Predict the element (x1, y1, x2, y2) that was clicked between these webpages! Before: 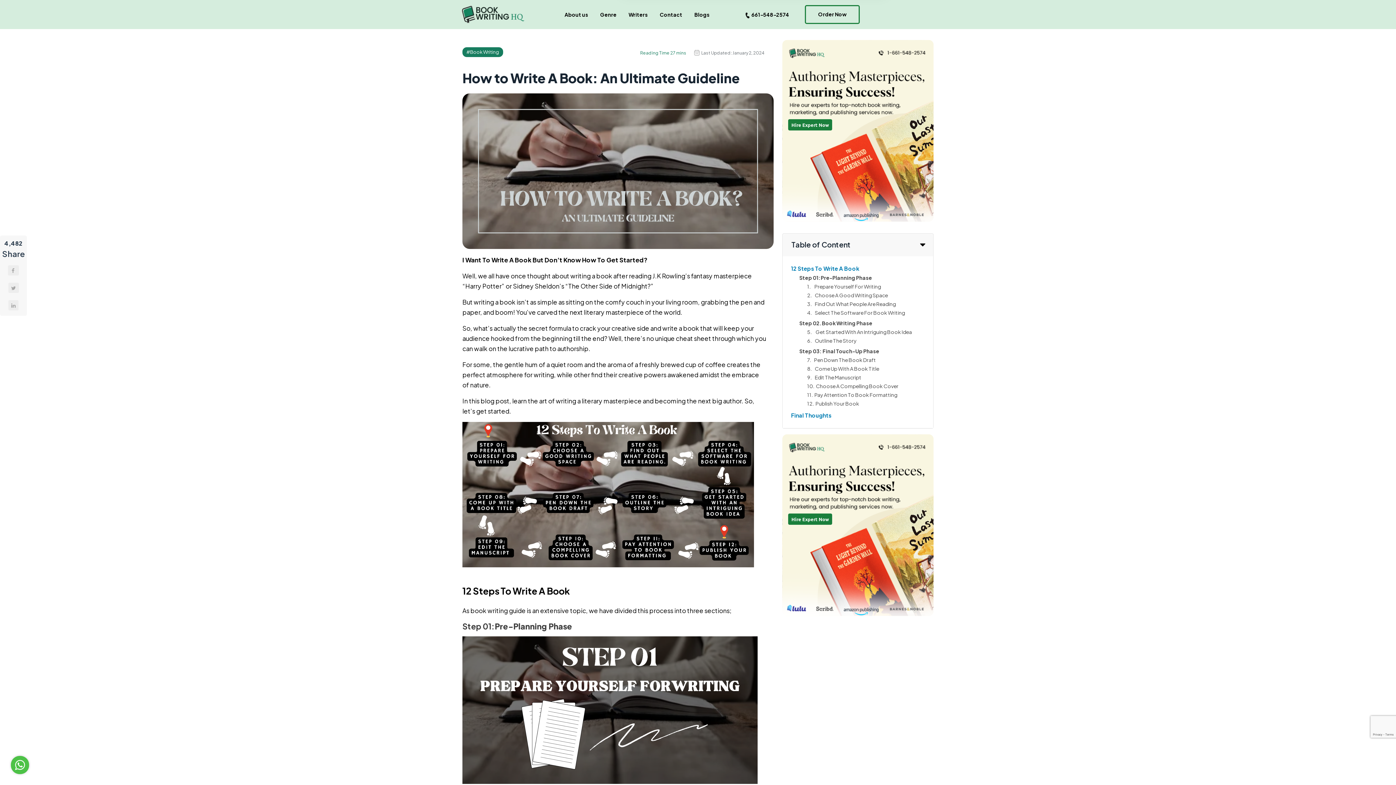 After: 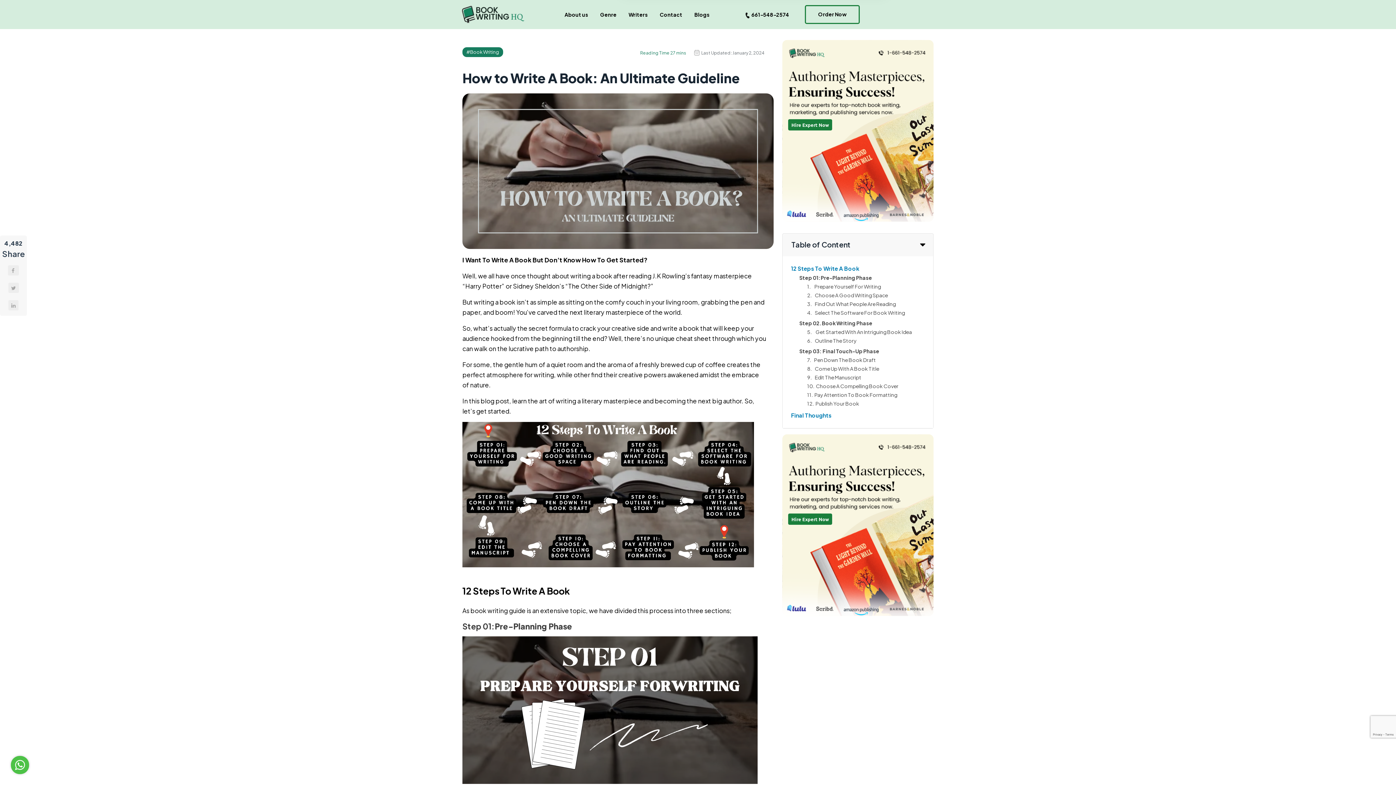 Action: label: Hire Expert Now bbox: (782, 40, 933, 221)